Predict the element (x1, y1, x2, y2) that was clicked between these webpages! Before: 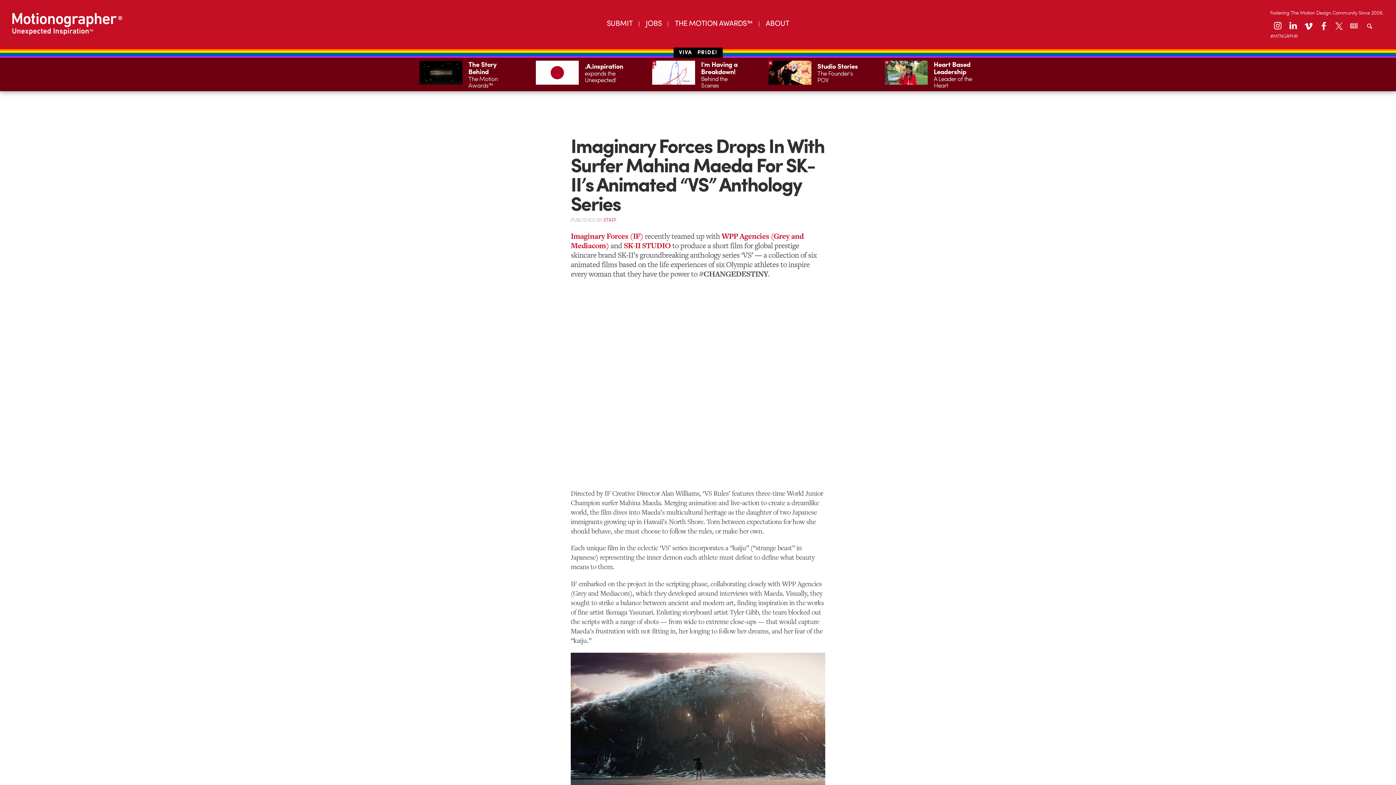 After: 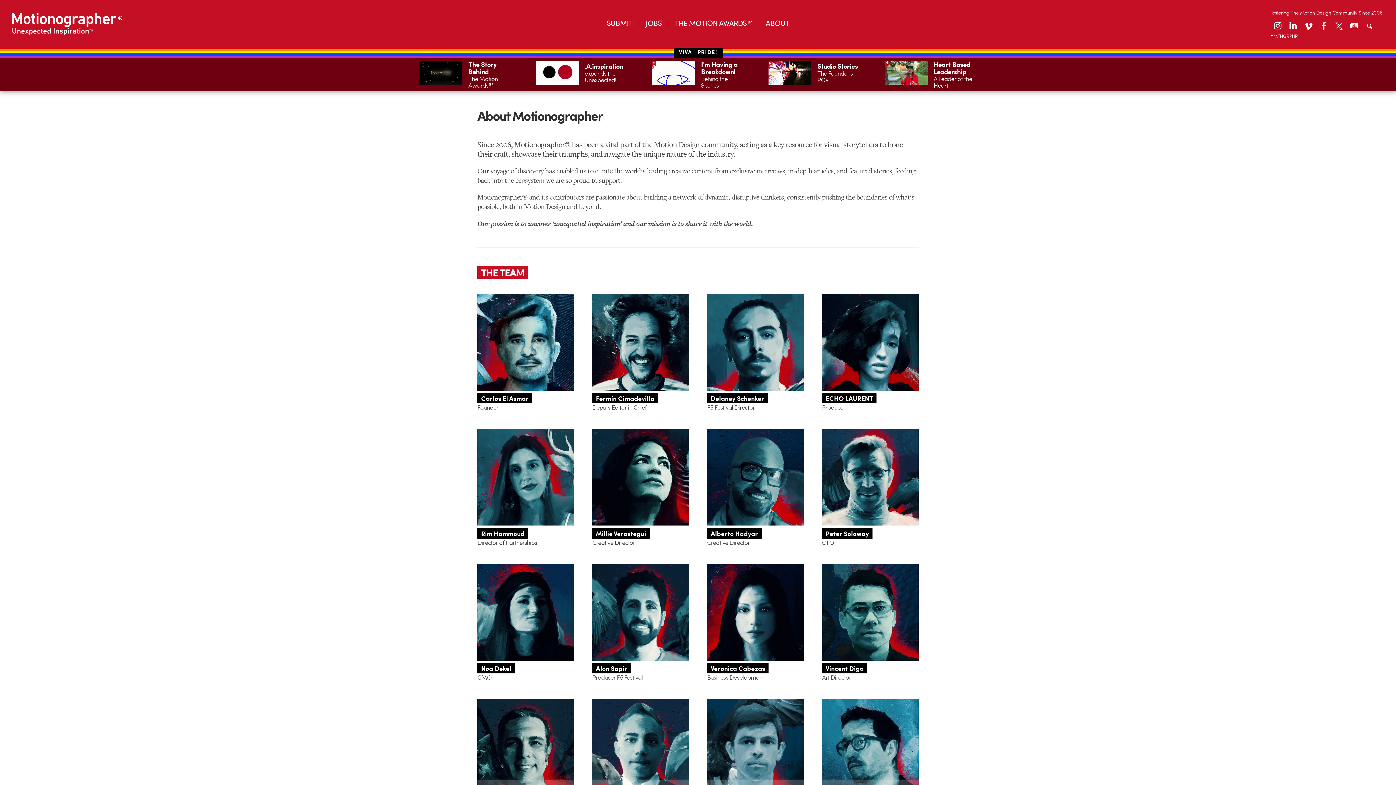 Action: bbox: (765, 17, 789, 27) label: ABOUT